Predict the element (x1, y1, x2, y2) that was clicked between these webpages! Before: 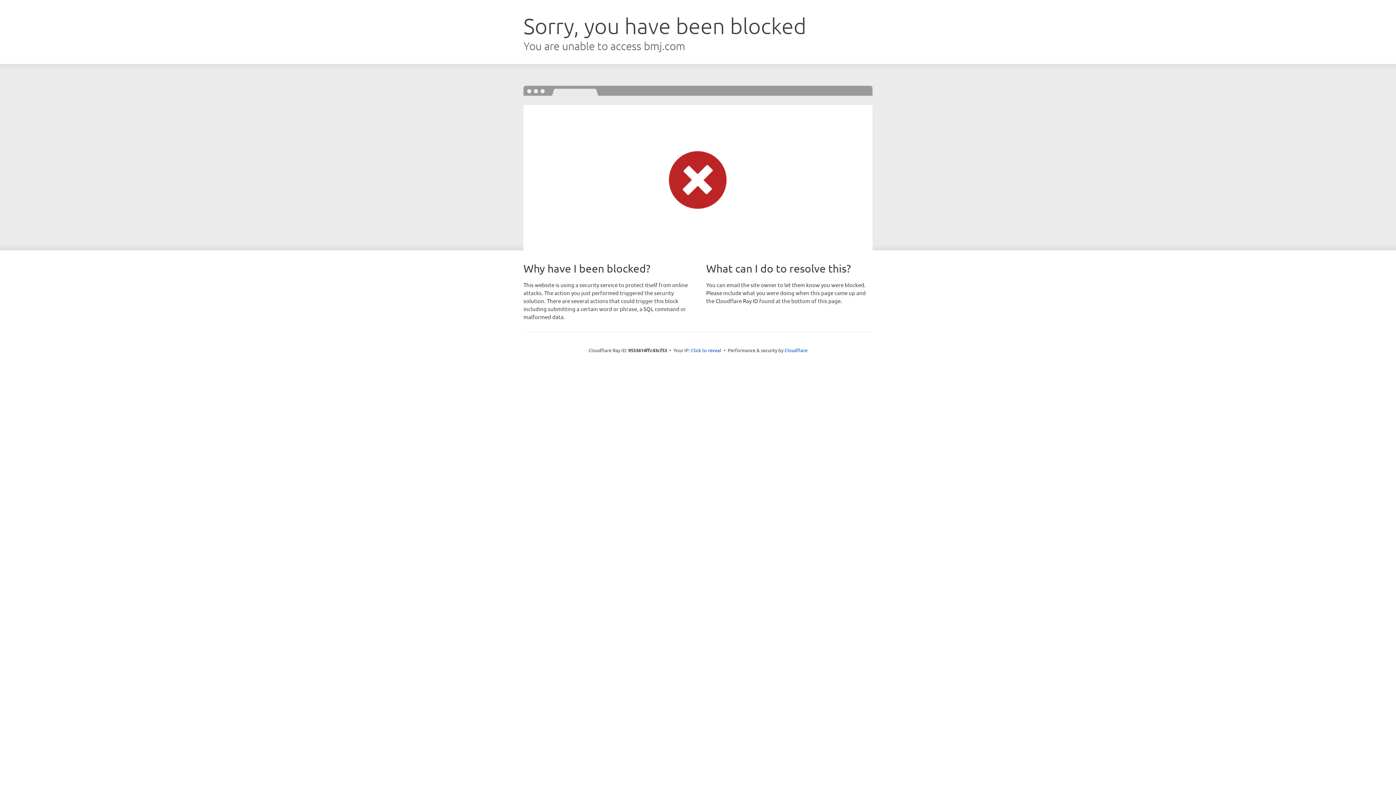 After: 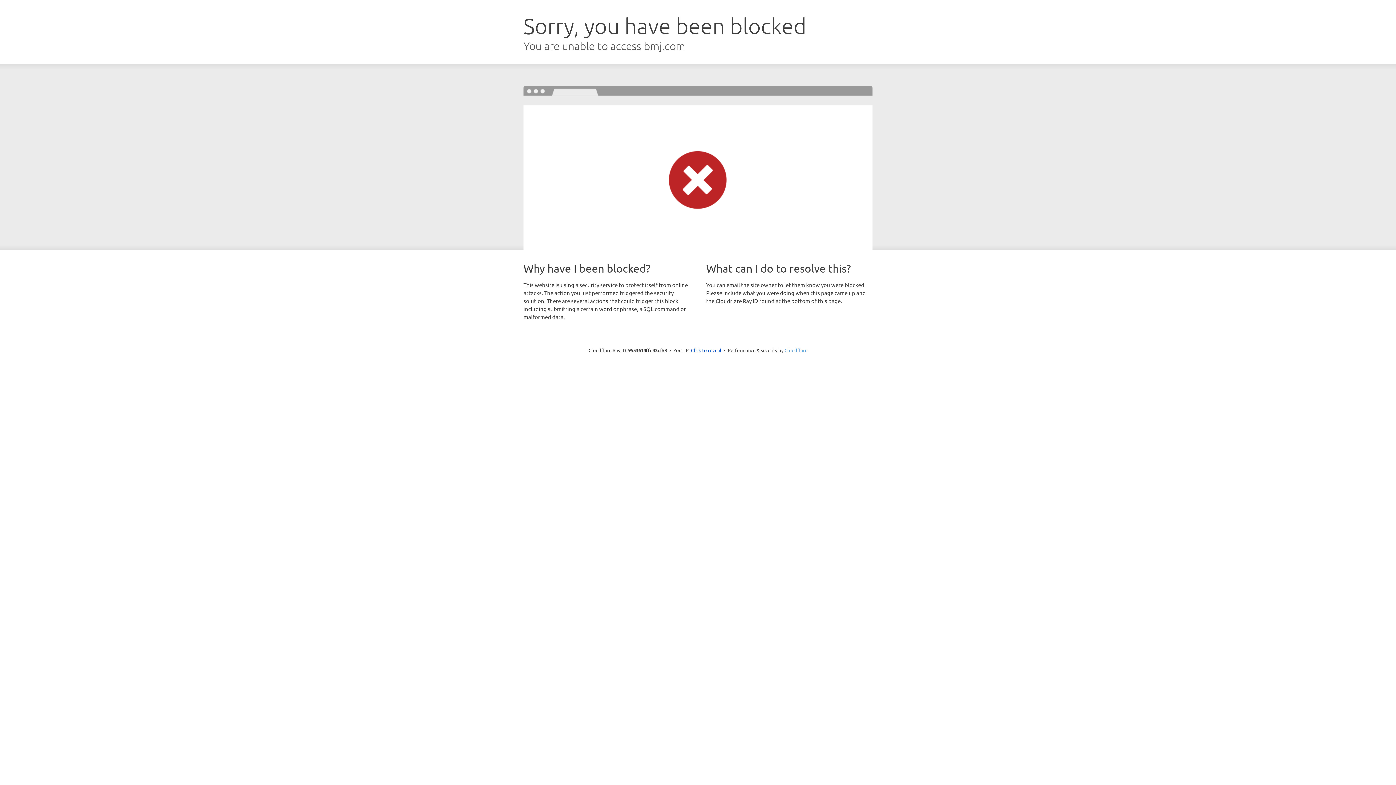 Action: label: Cloudflare bbox: (784, 347, 807, 353)